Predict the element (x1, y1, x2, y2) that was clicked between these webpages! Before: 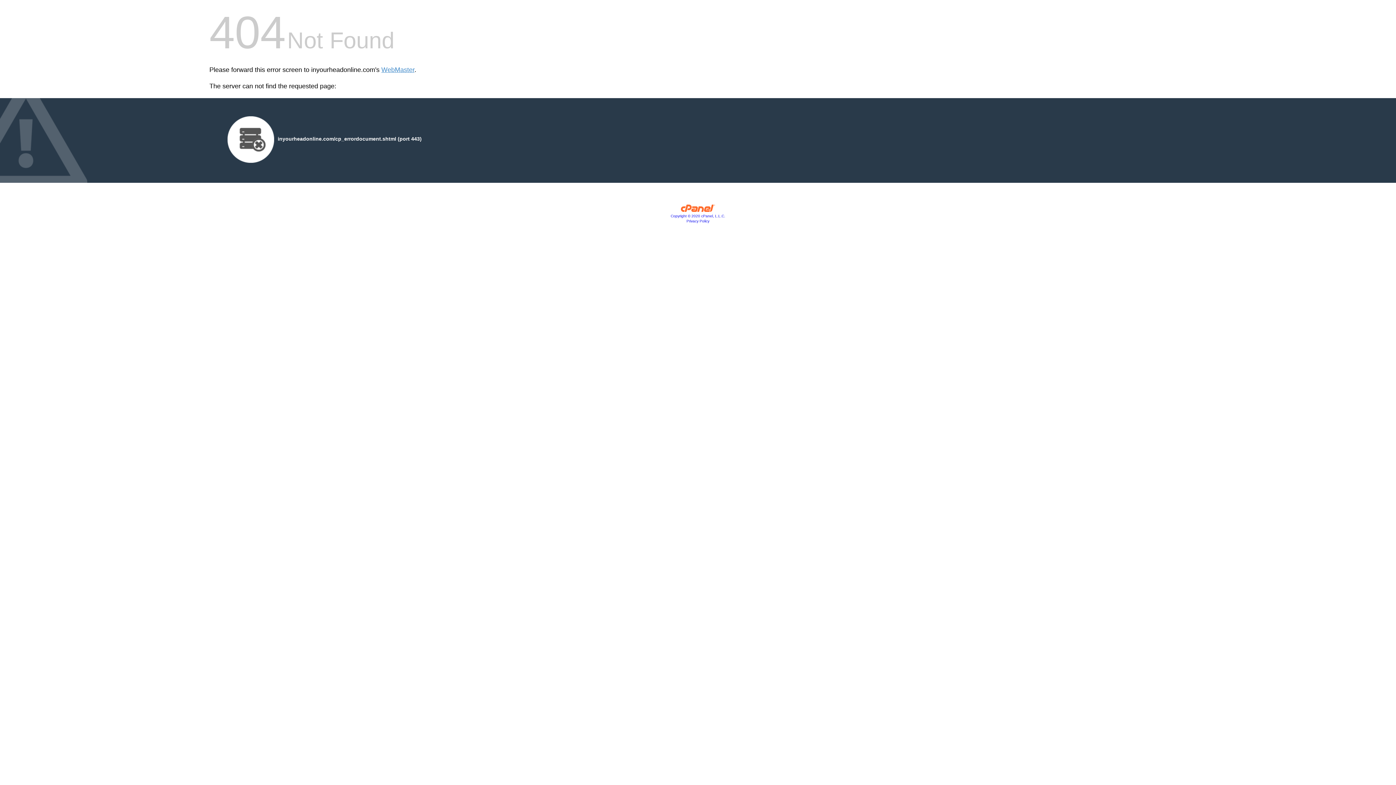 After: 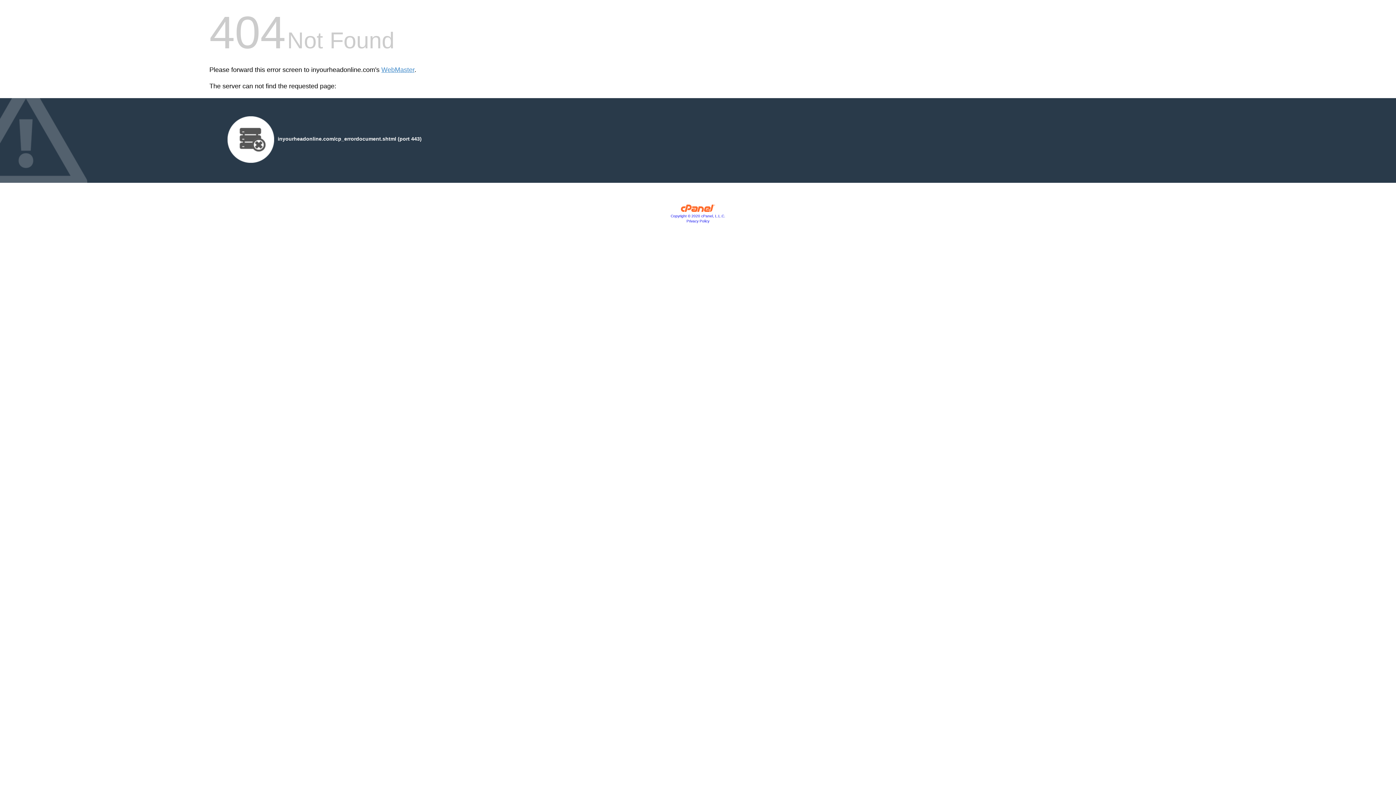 Action: bbox: (680, 207, 715, 213)